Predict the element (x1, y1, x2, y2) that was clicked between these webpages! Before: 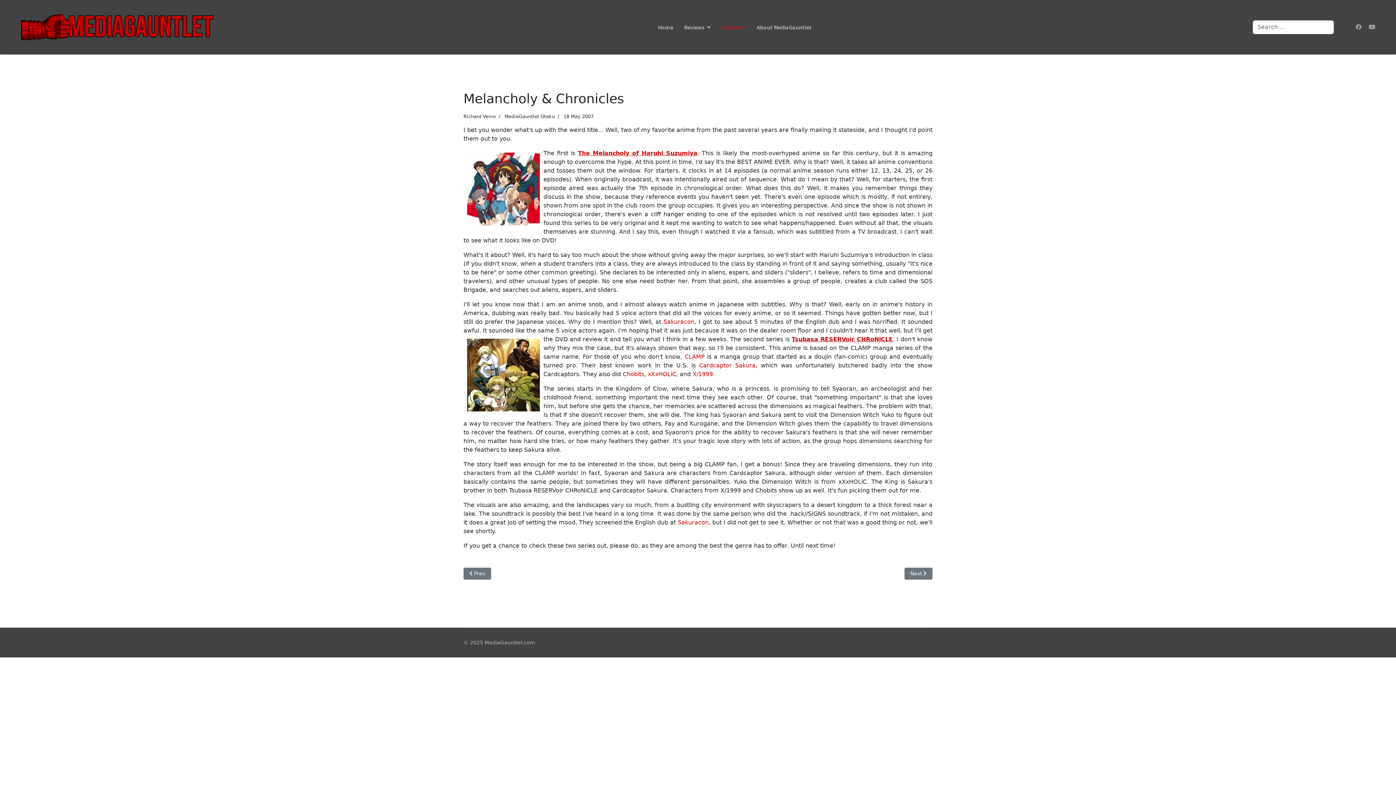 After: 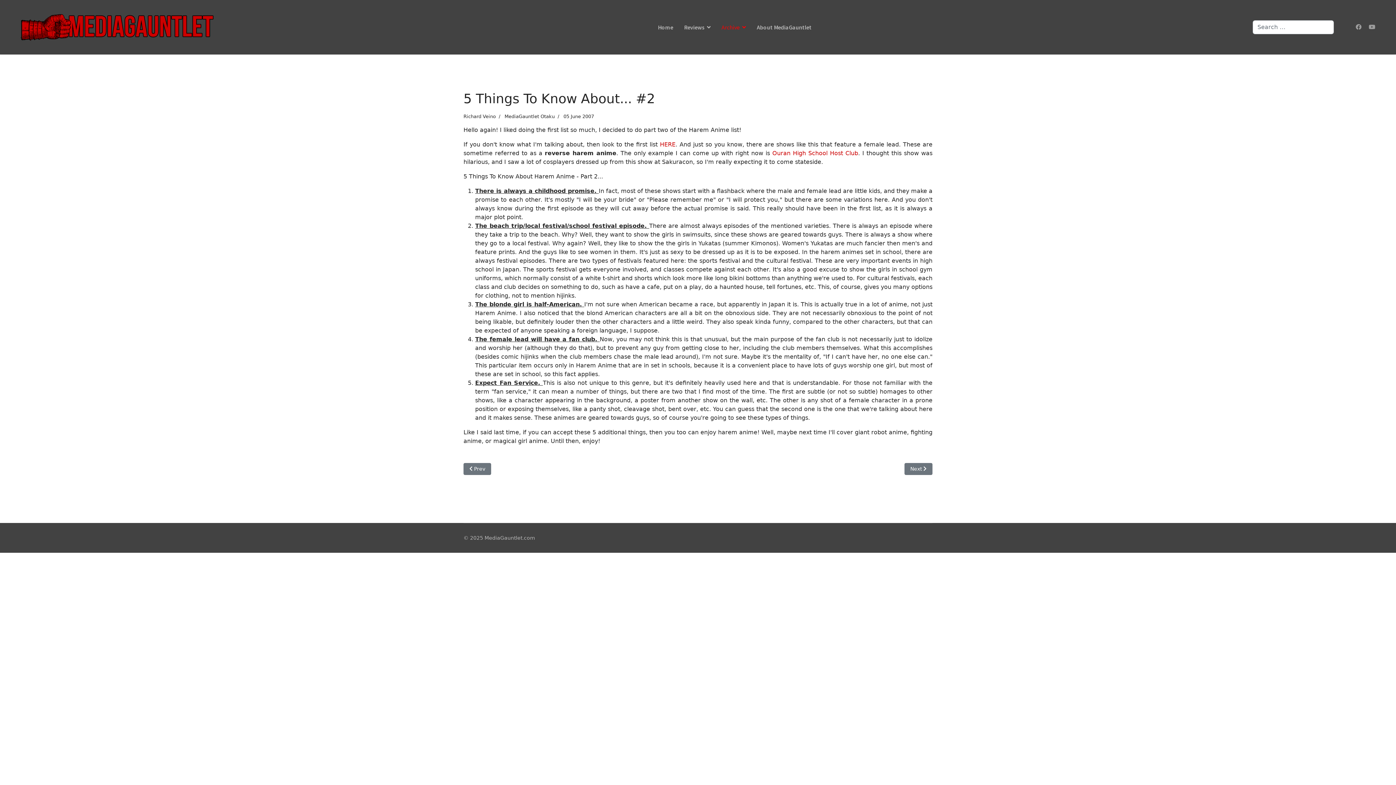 Action: label: Previous article: 5 Things To Know About... #2
 Prev bbox: (463, 568, 491, 580)